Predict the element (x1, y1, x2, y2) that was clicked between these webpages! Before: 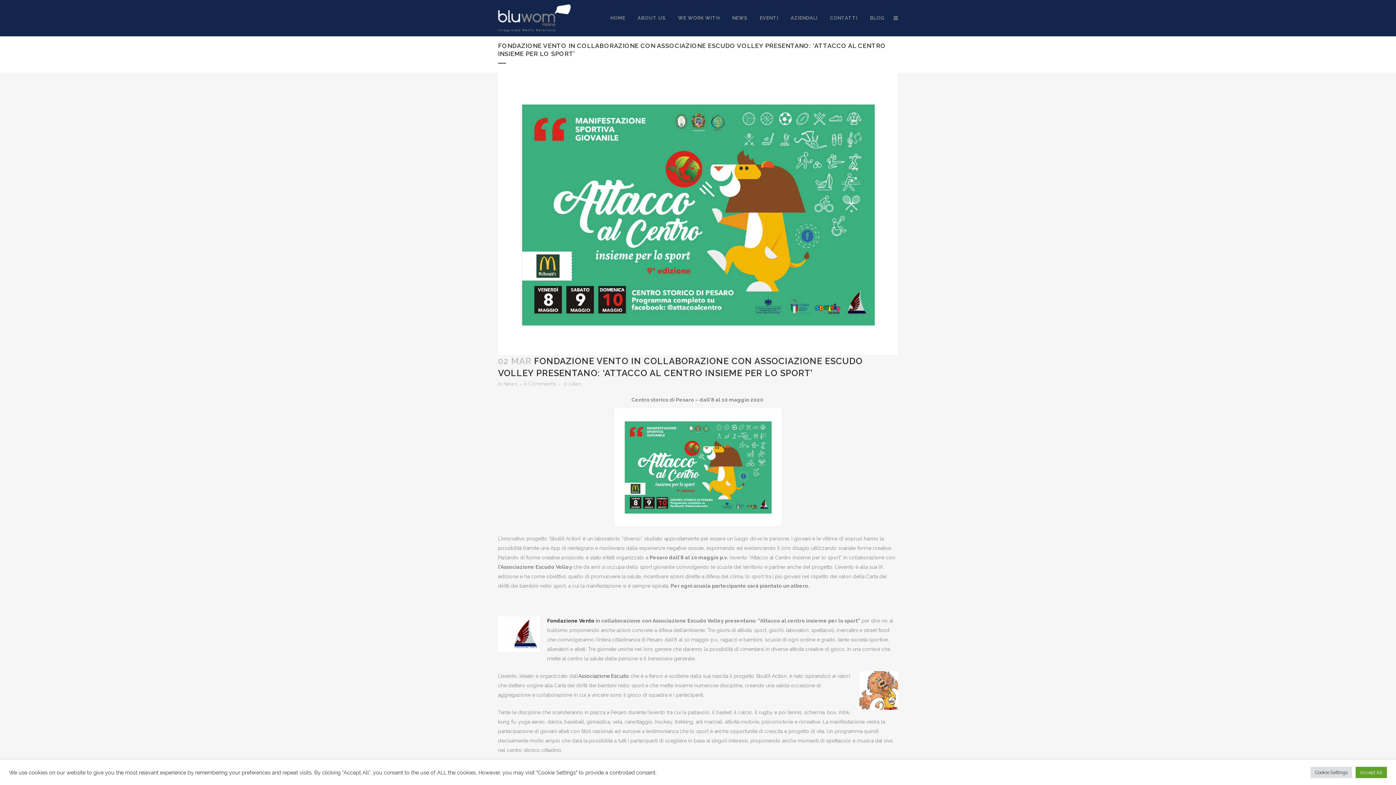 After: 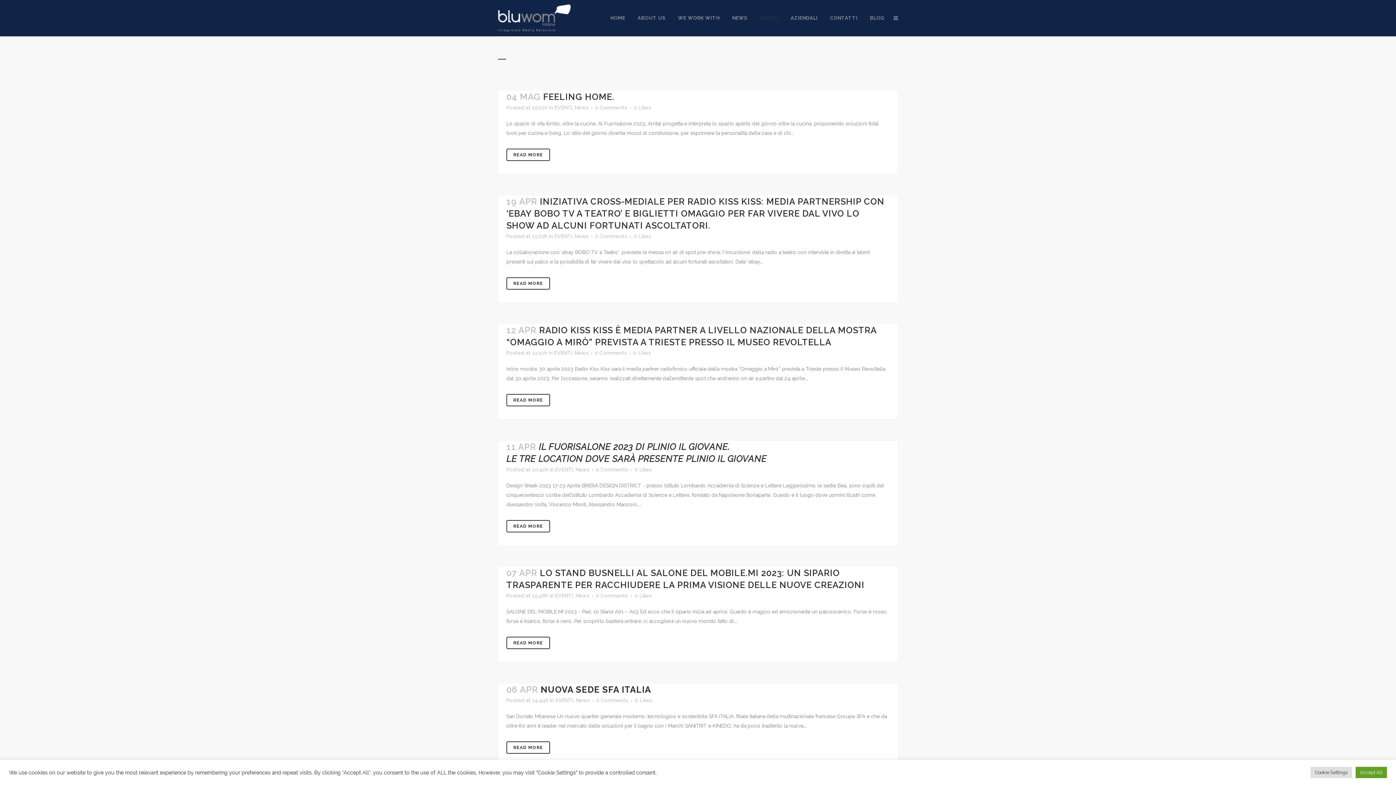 Action: bbox: (753, 0, 784, 36) label: EVENTI